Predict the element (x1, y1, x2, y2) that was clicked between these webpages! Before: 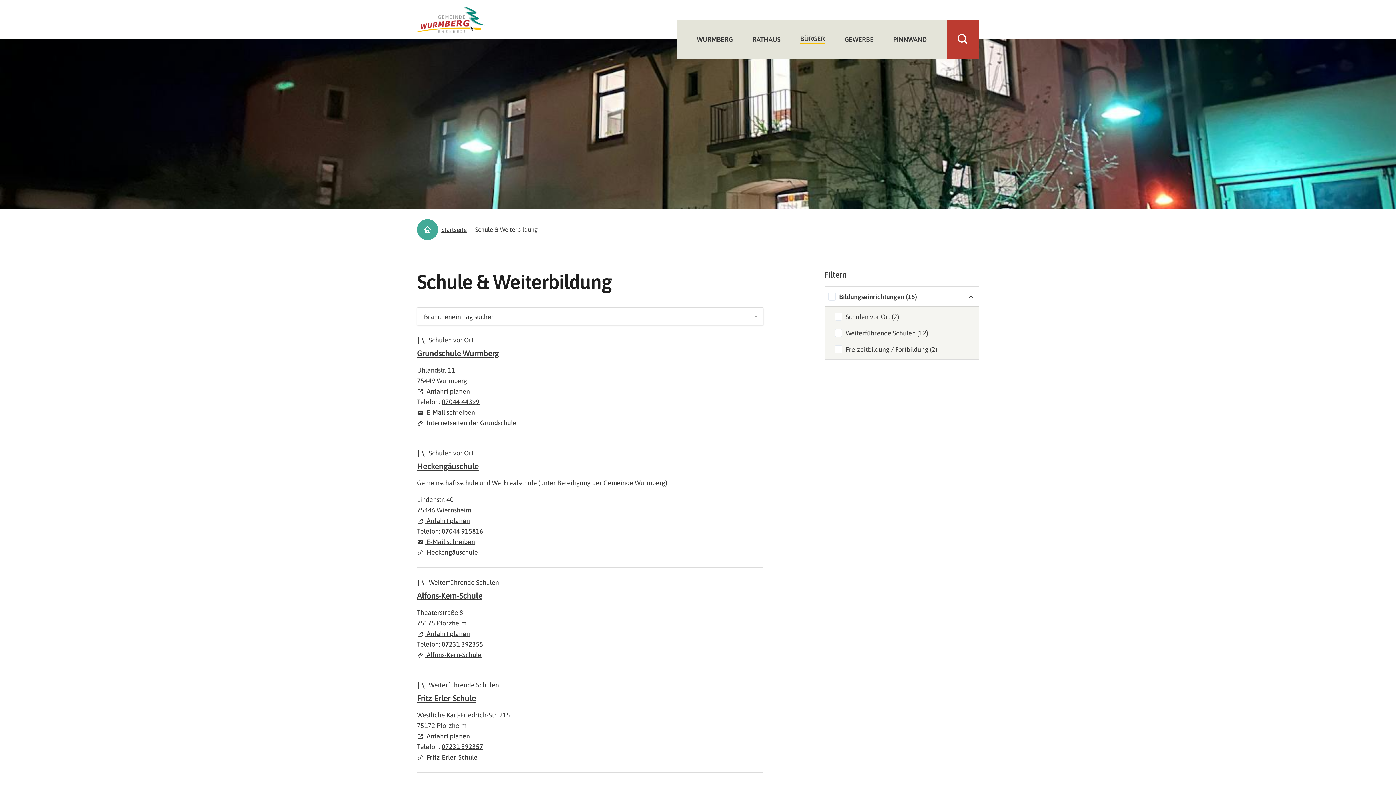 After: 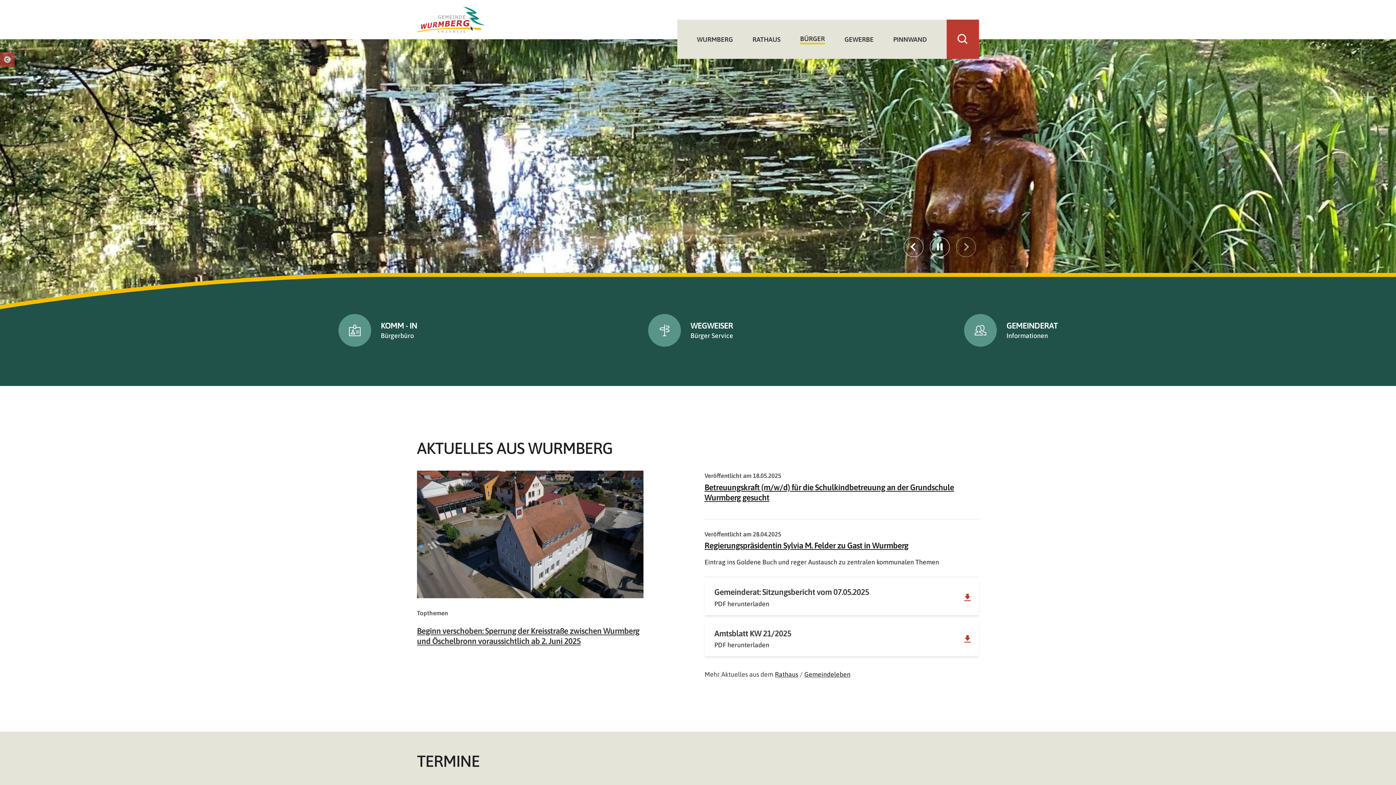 Action: label: Startseite bbox: (417, 219, 466, 240)